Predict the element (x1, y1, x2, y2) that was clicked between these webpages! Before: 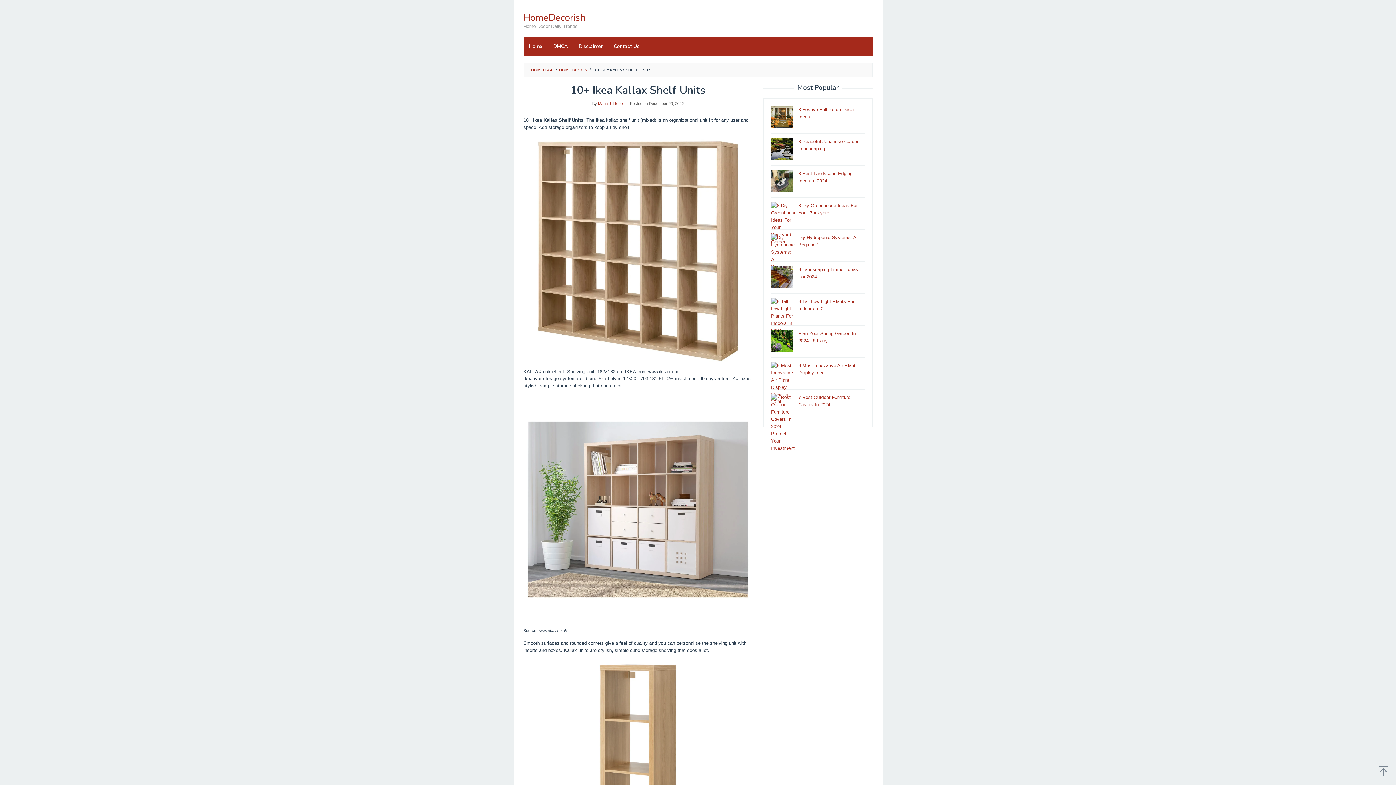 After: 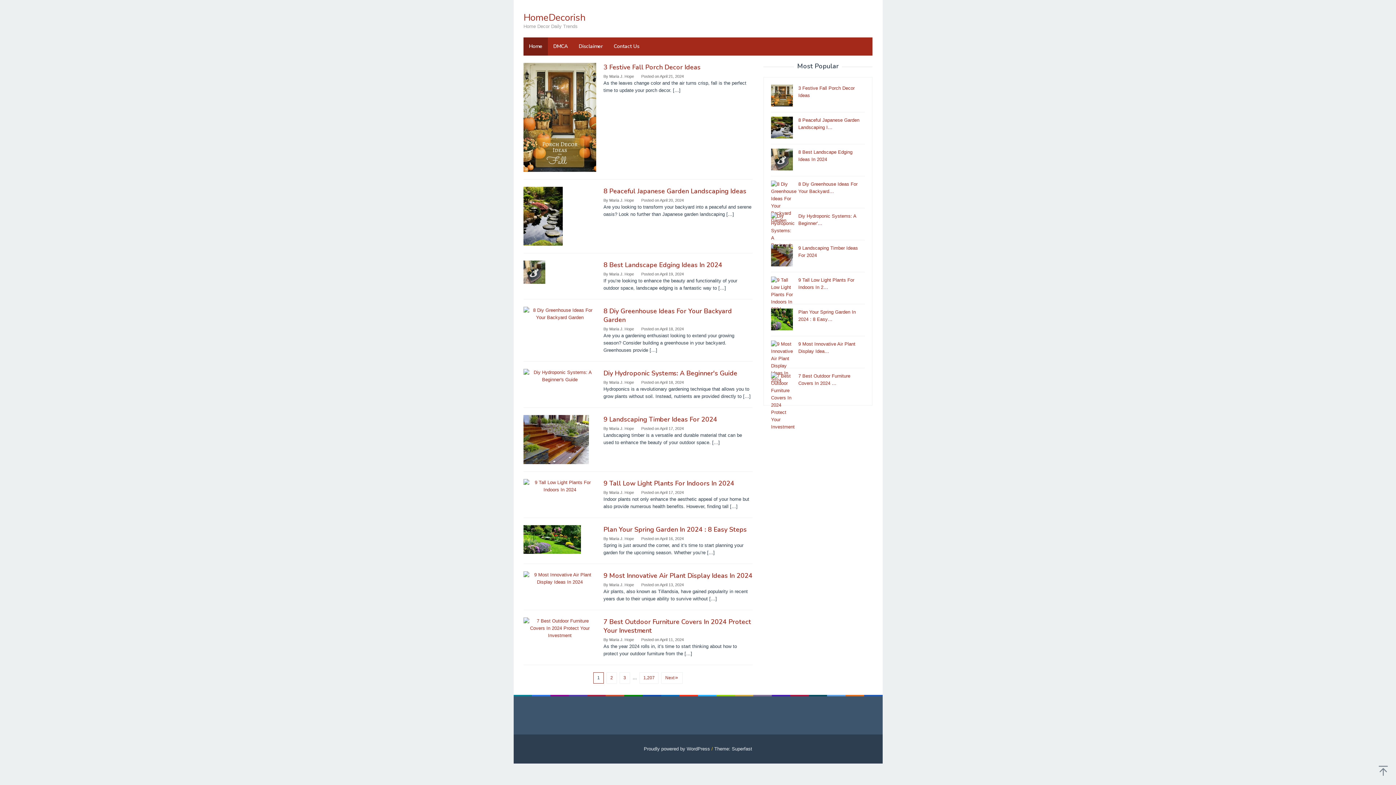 Action: bbox: (523, 37, 548, 55) label: Home